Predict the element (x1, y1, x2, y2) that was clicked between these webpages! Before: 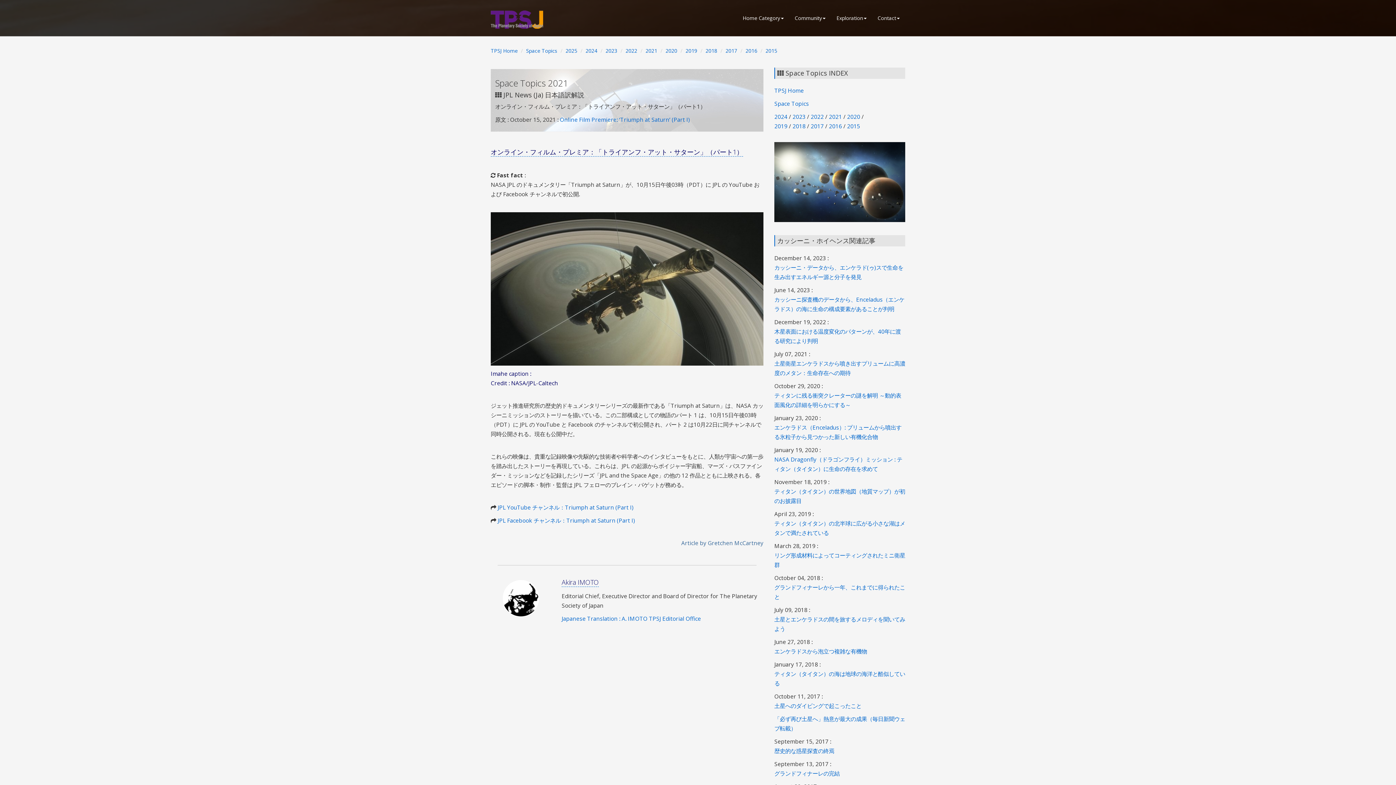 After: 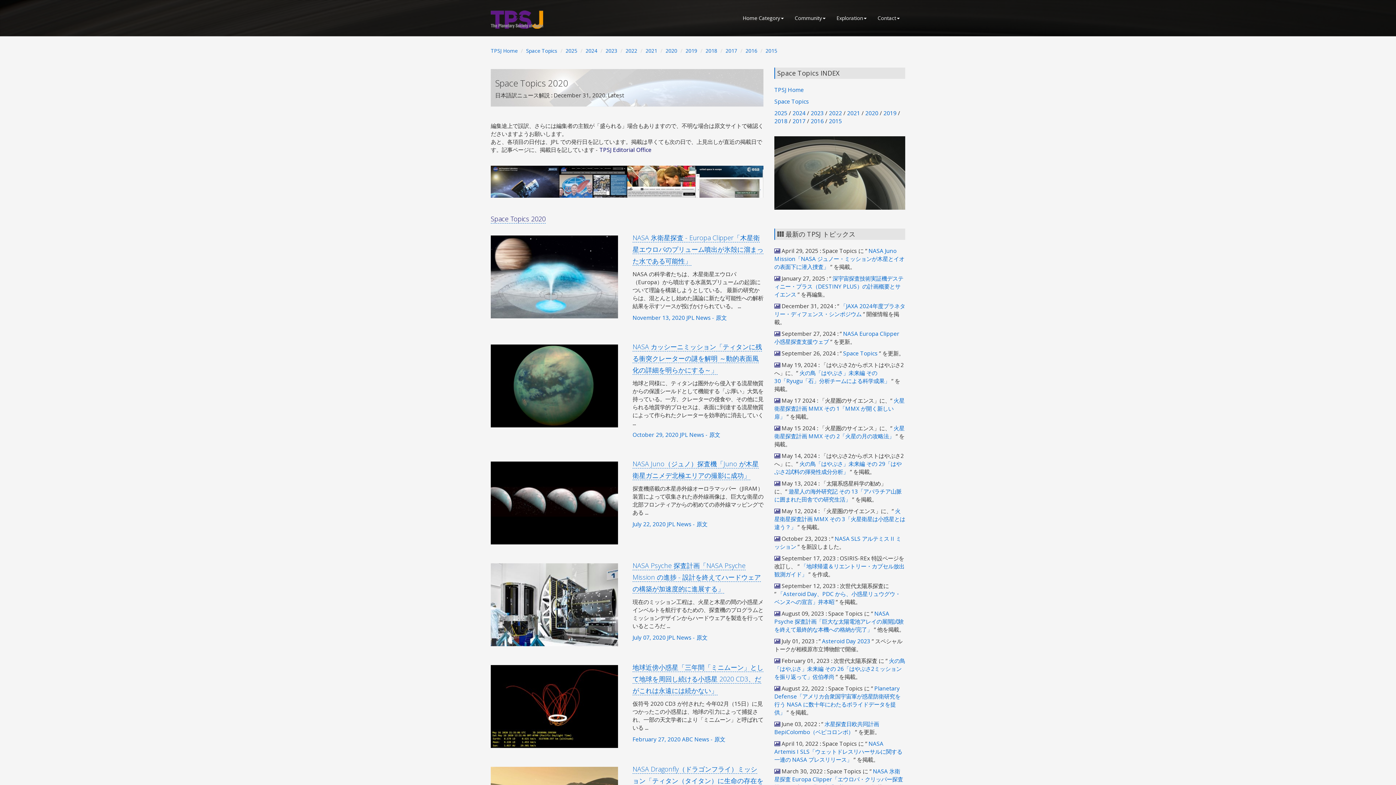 Action: bbox: (847, 113, 860, 120) label: 2020